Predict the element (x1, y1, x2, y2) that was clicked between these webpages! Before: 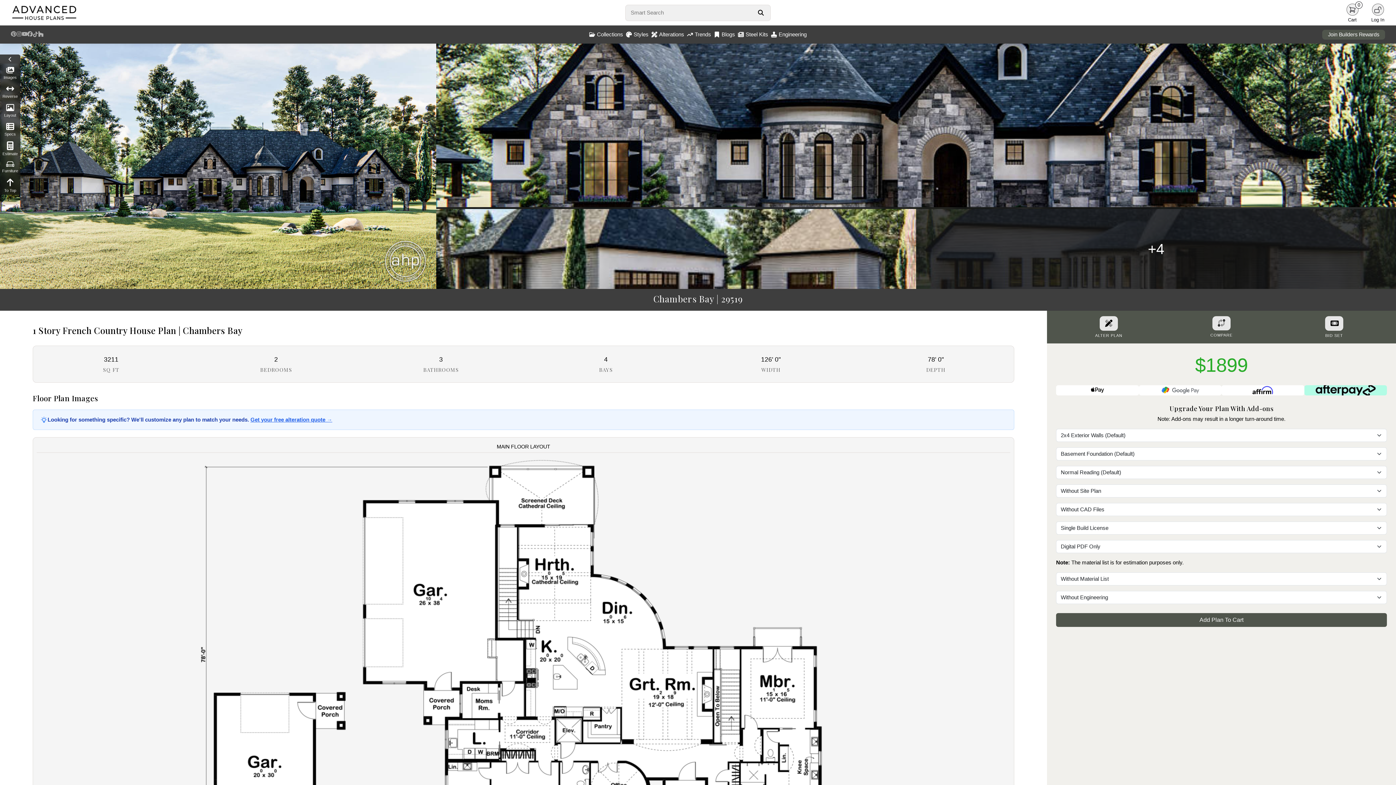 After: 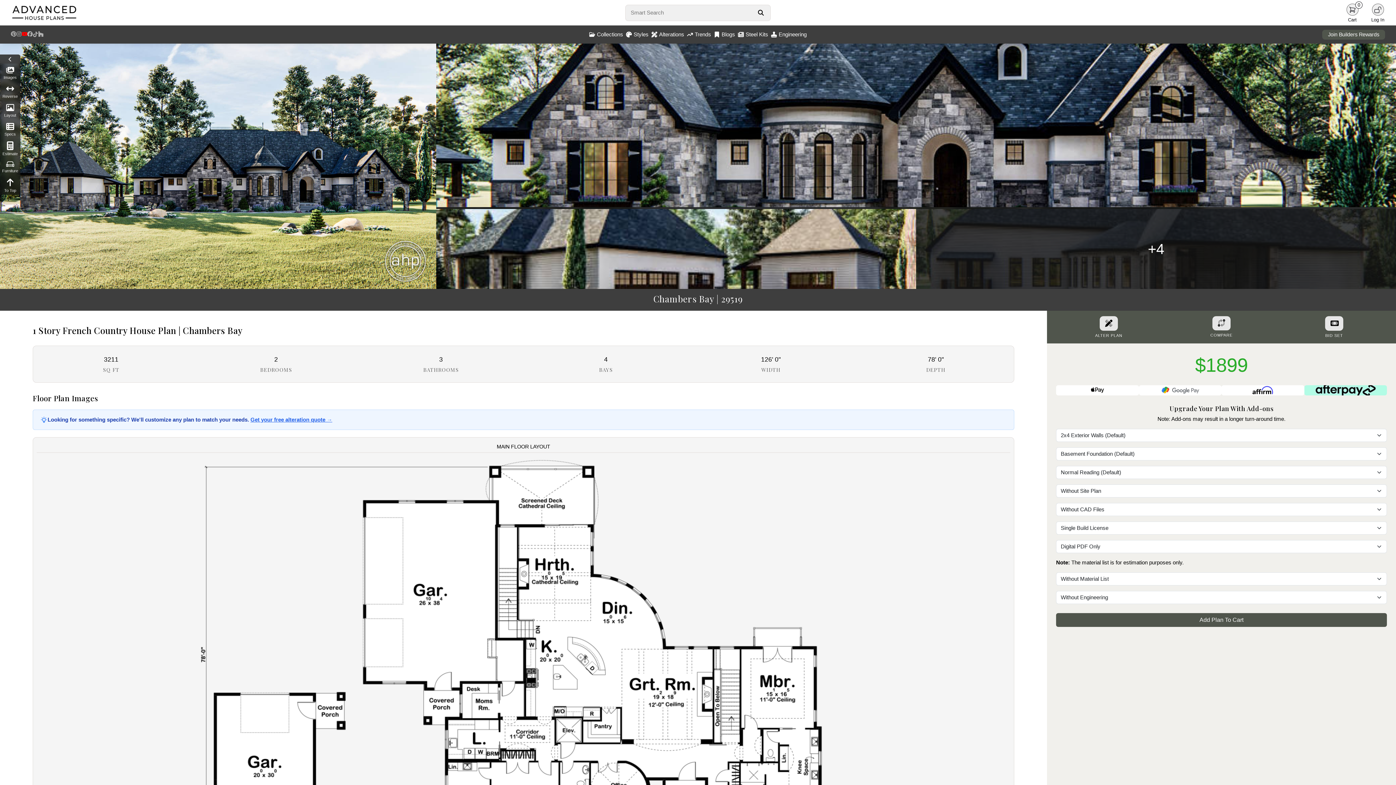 Action: label: Youtube Link bbox: (21, 30, 27, 38)